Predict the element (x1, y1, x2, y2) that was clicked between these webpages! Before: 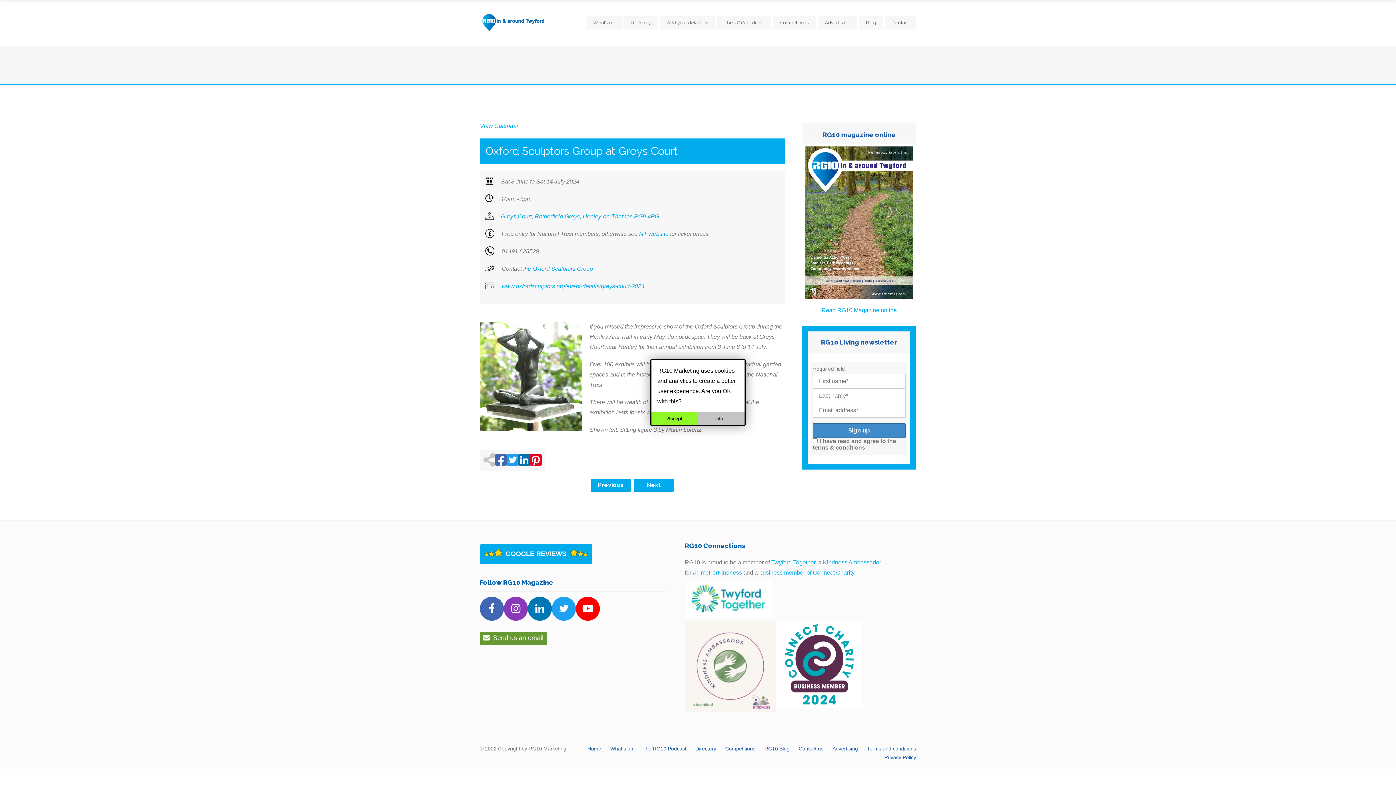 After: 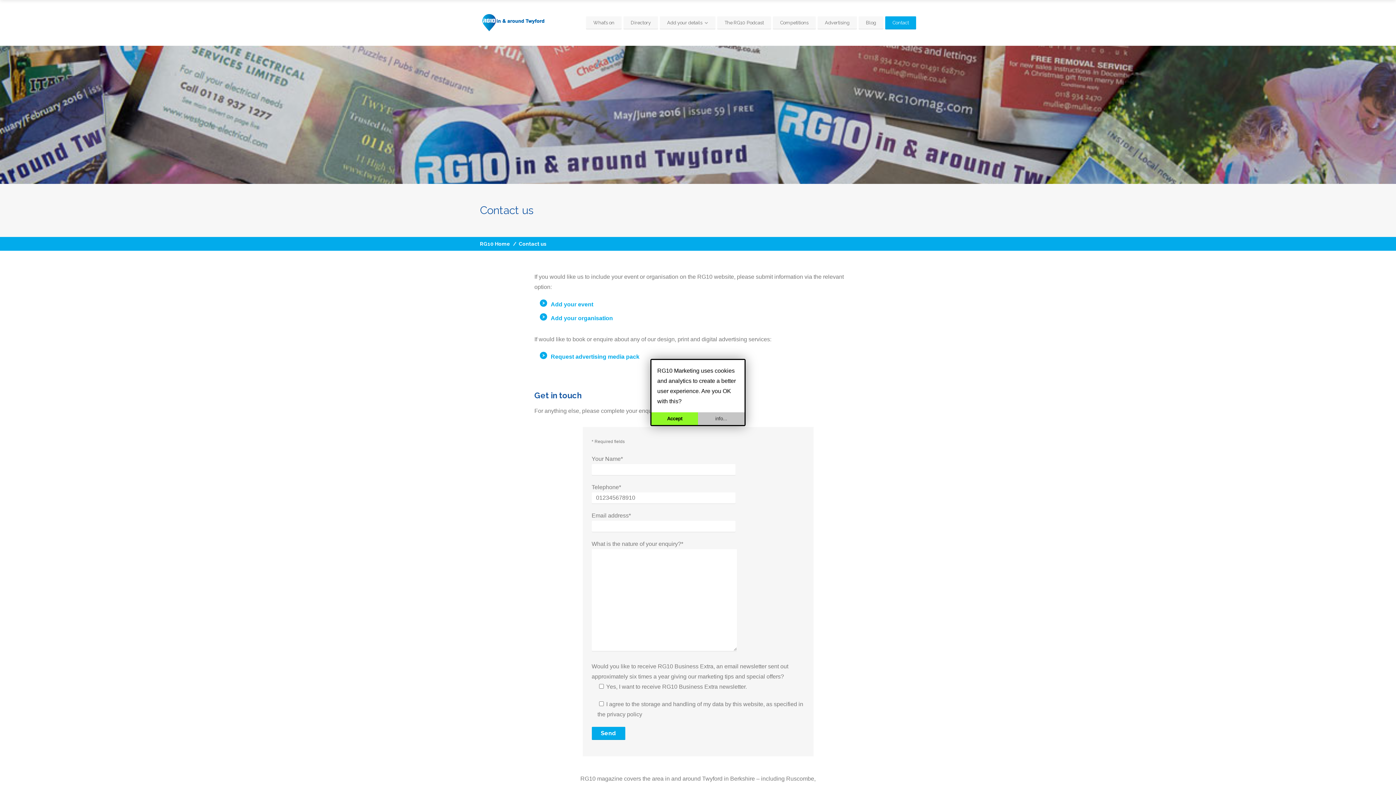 Action: label: Send us an email
Send us an email bbox: (480, 631, 546, 644)